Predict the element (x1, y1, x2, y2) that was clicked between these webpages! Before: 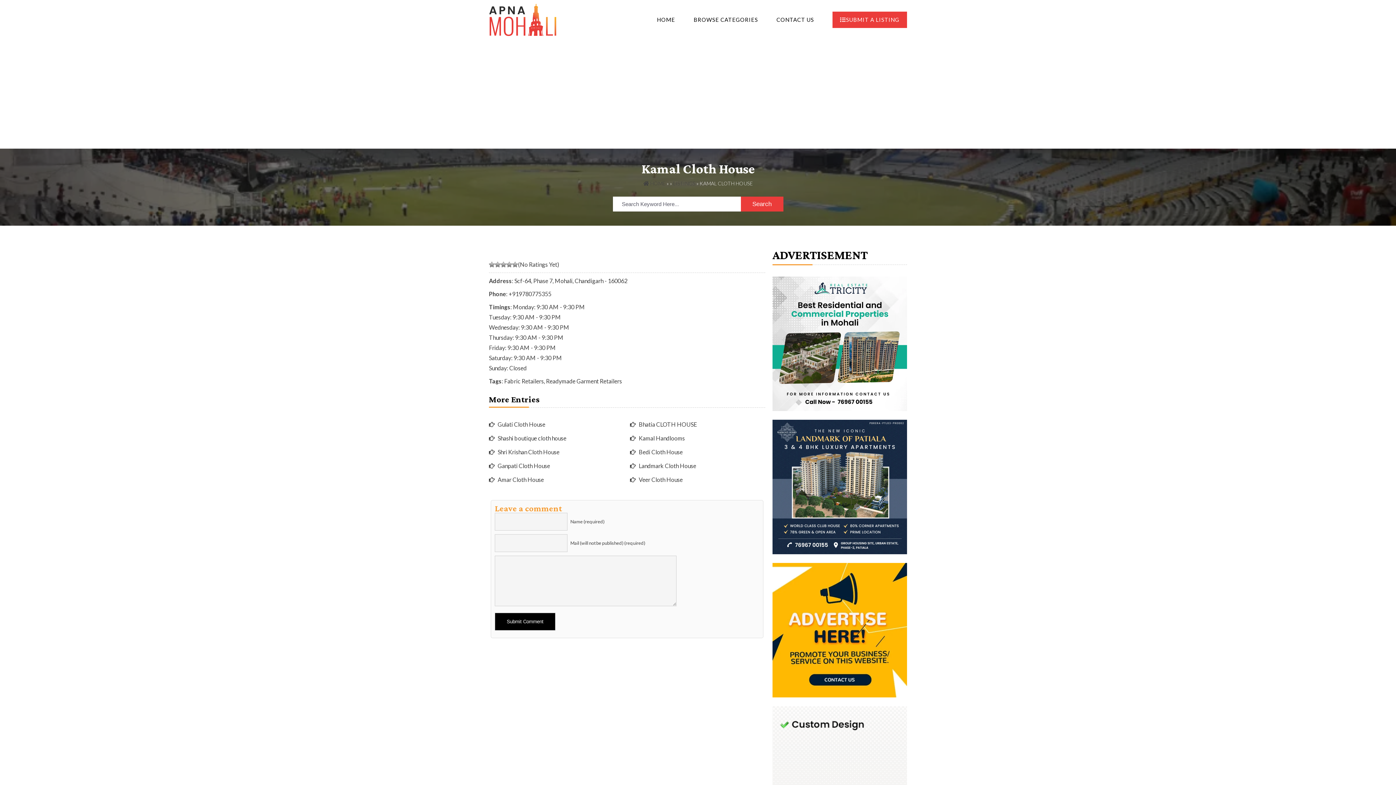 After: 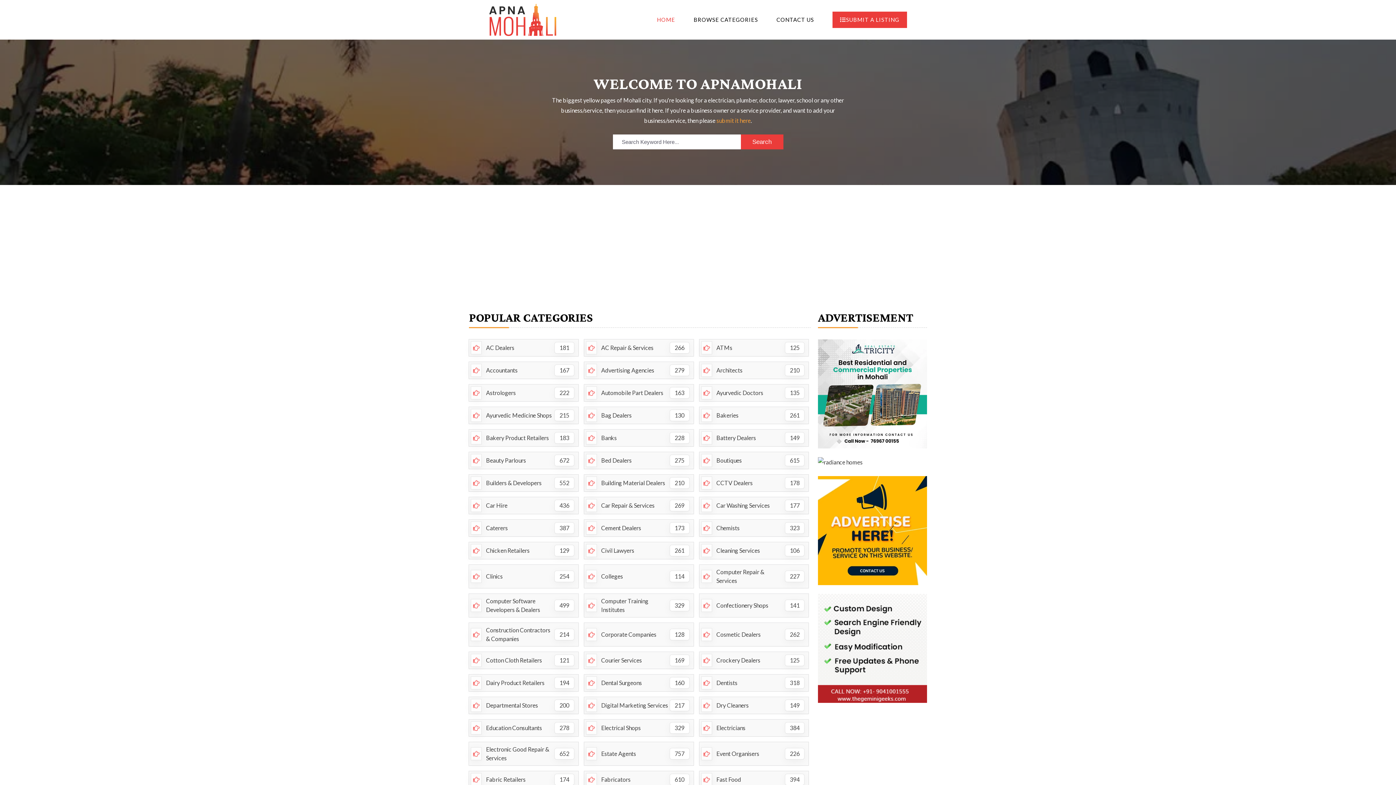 Action: label: HOME bbox: (657, 14, 675, 25)